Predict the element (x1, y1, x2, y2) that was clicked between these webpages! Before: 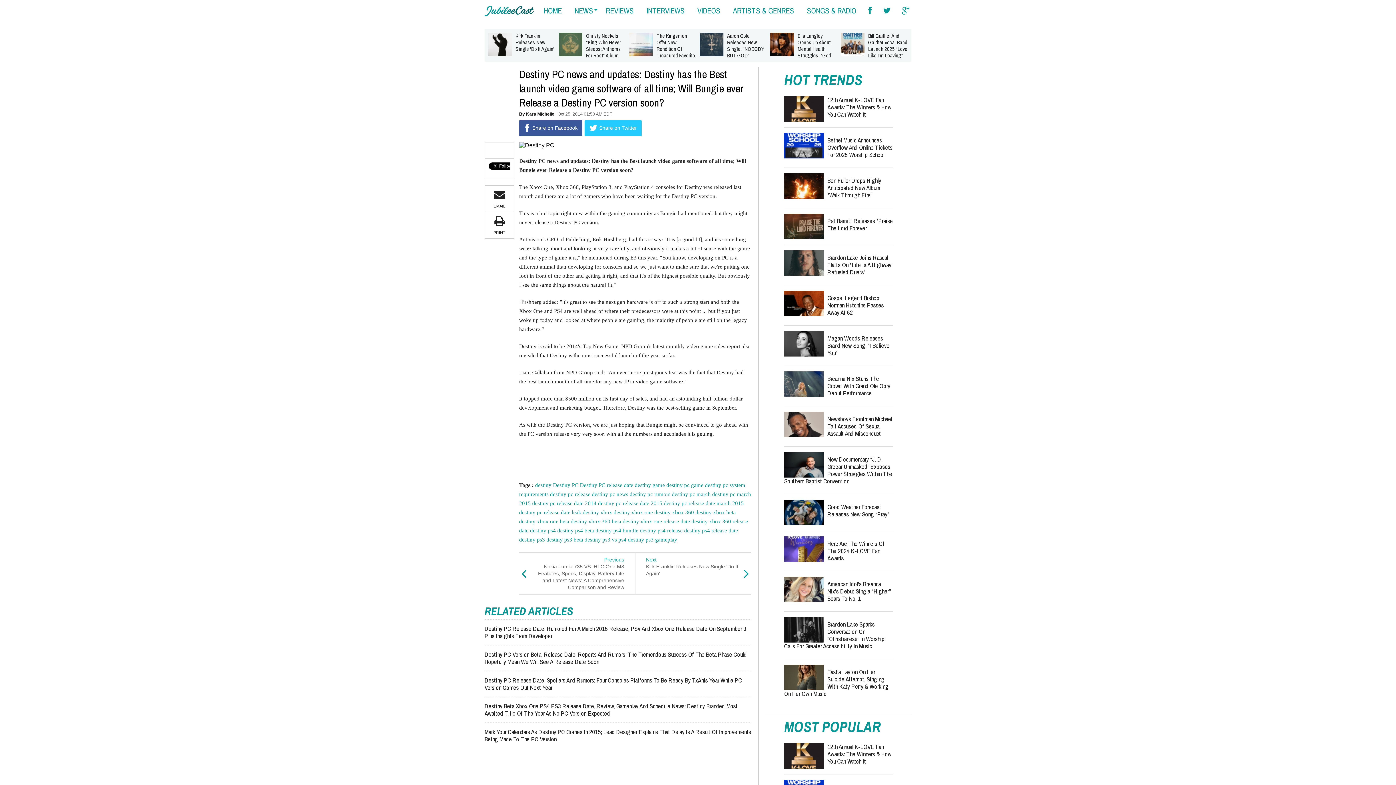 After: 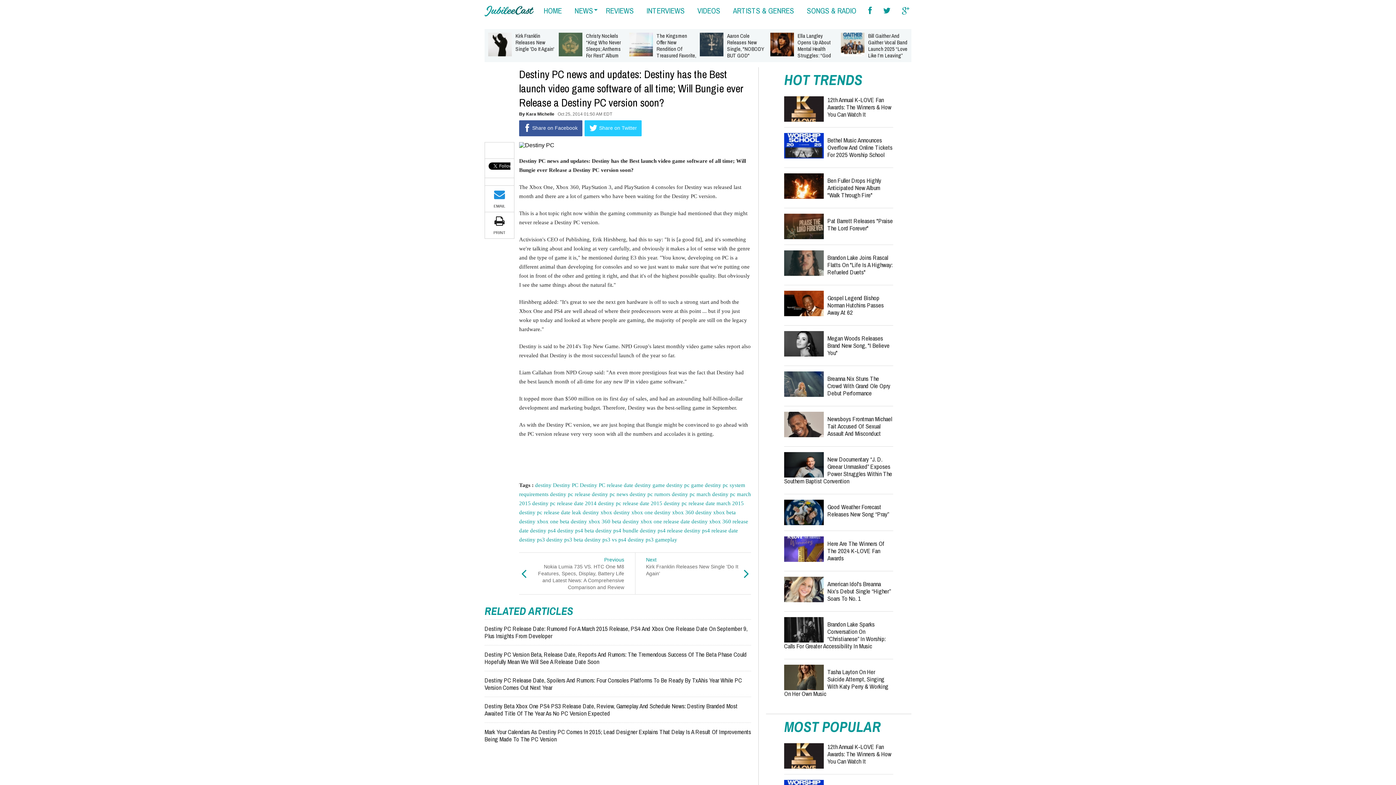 Action: bbox: (488, 189, 510, 208) label: EMAIL